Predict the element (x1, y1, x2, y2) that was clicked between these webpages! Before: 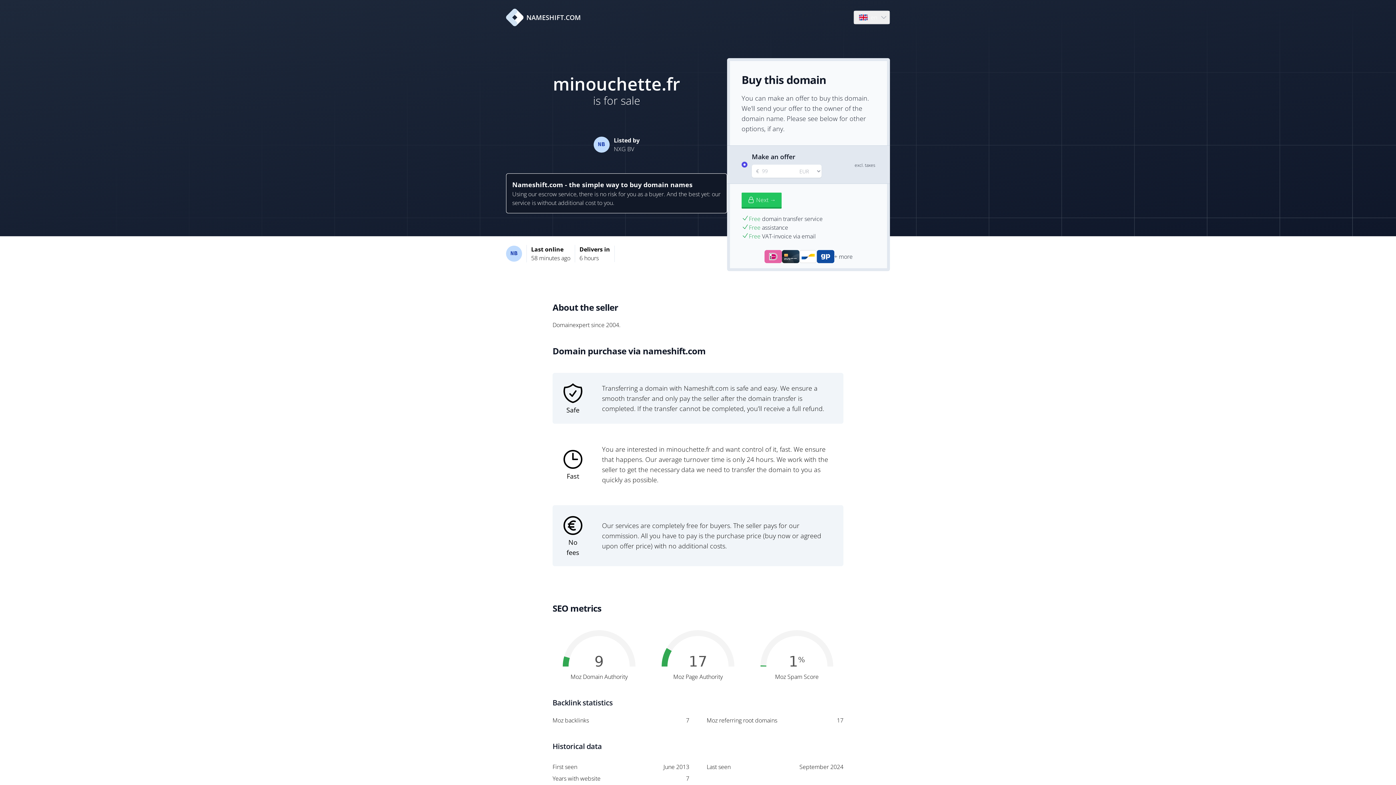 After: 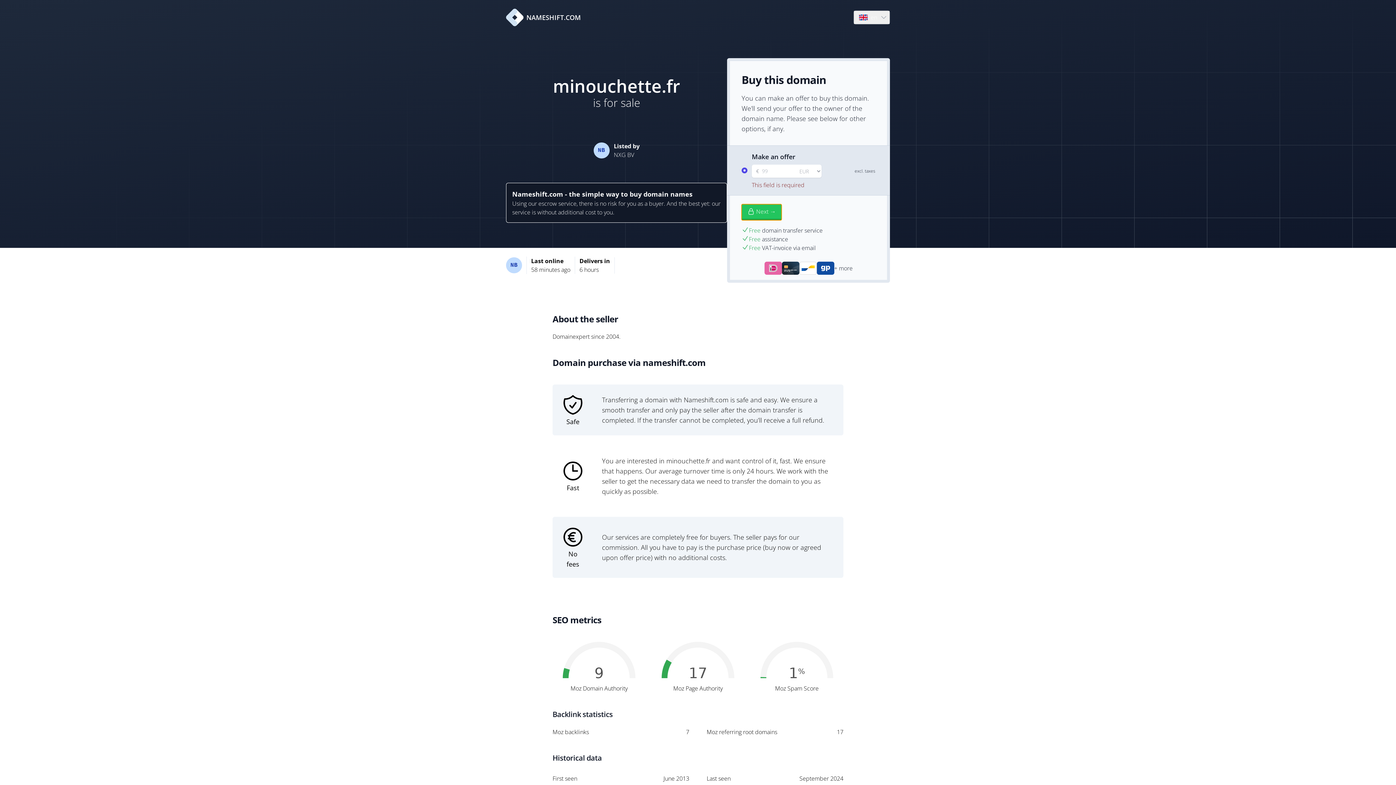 Action: label: Next → bbox: (741, 192, 781, 208)